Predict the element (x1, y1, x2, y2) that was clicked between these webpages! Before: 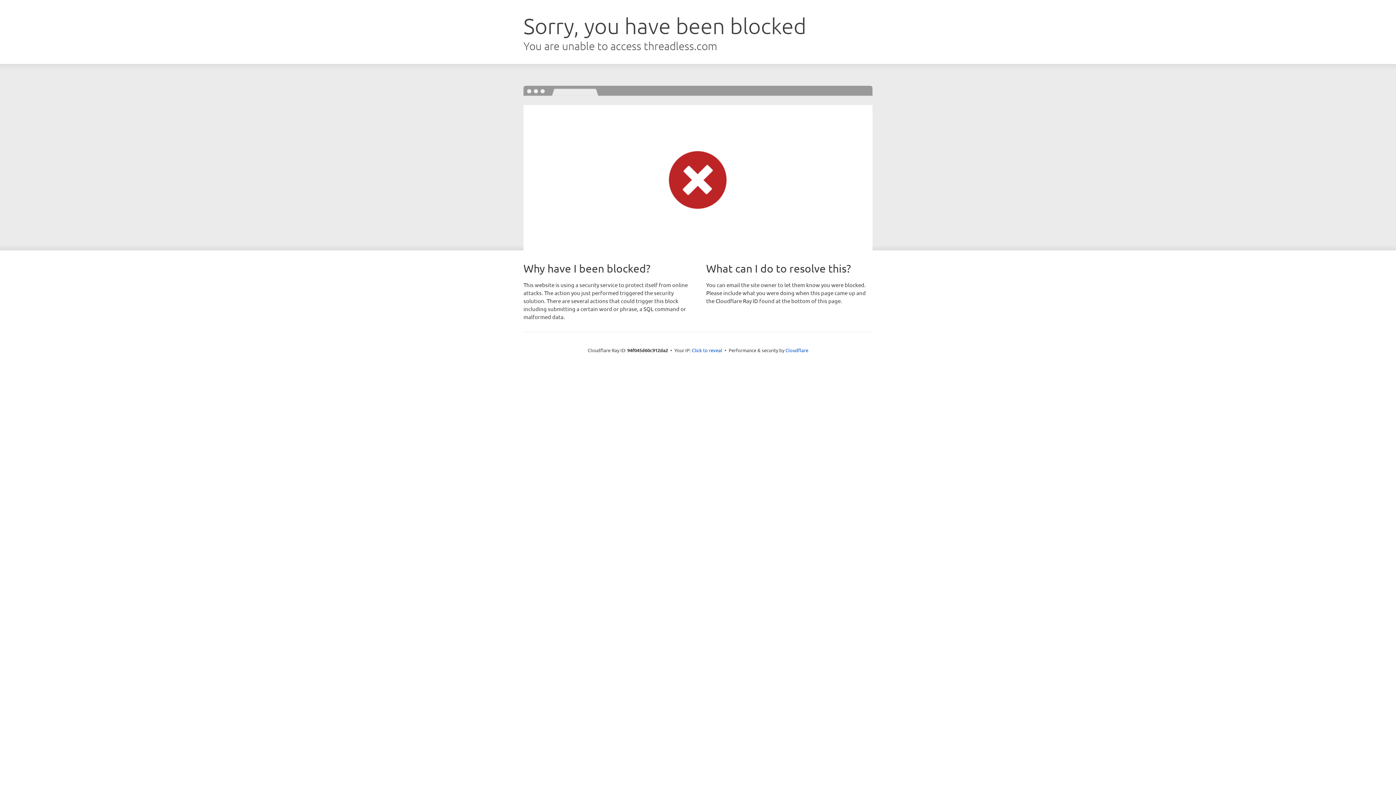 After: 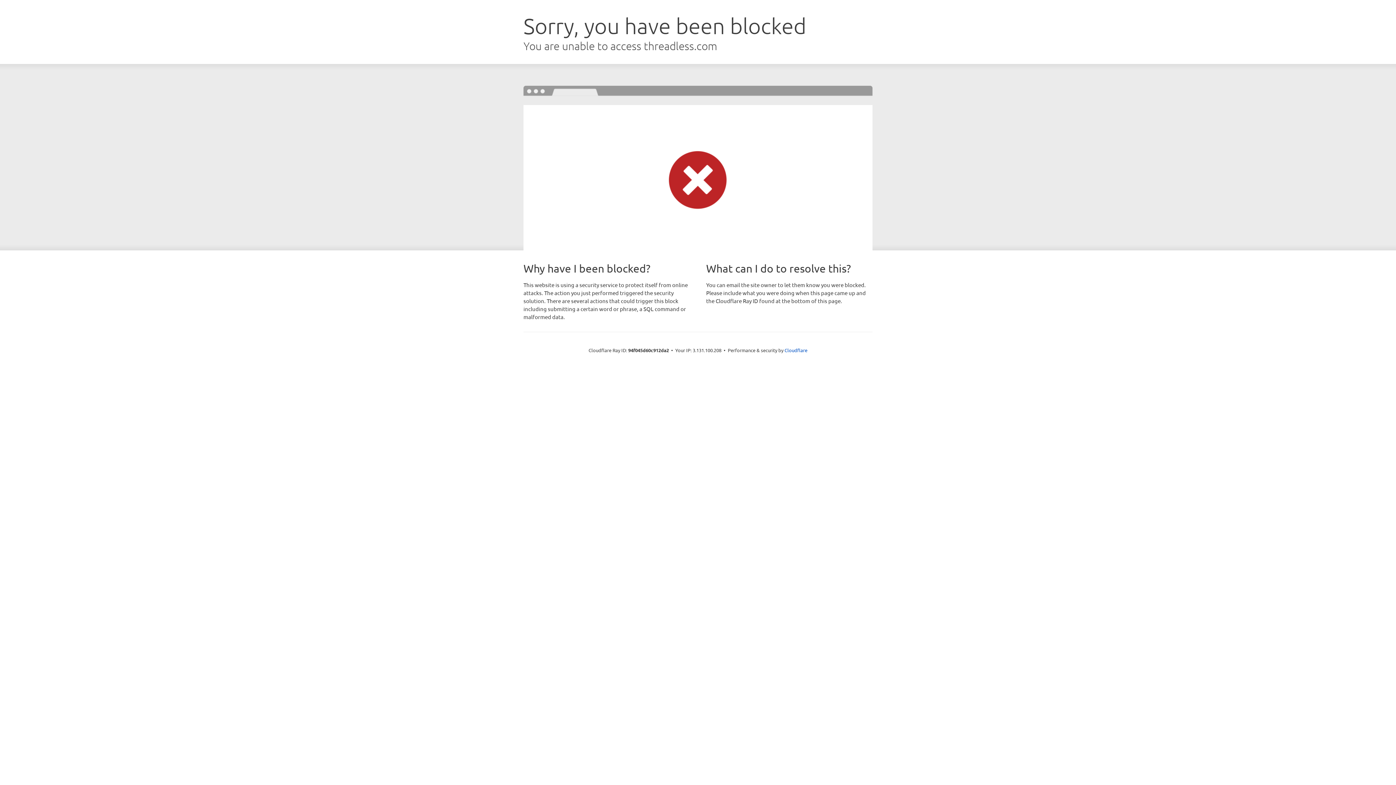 Action: bbox: (692, 346, 722, 353) label: Click to reveal